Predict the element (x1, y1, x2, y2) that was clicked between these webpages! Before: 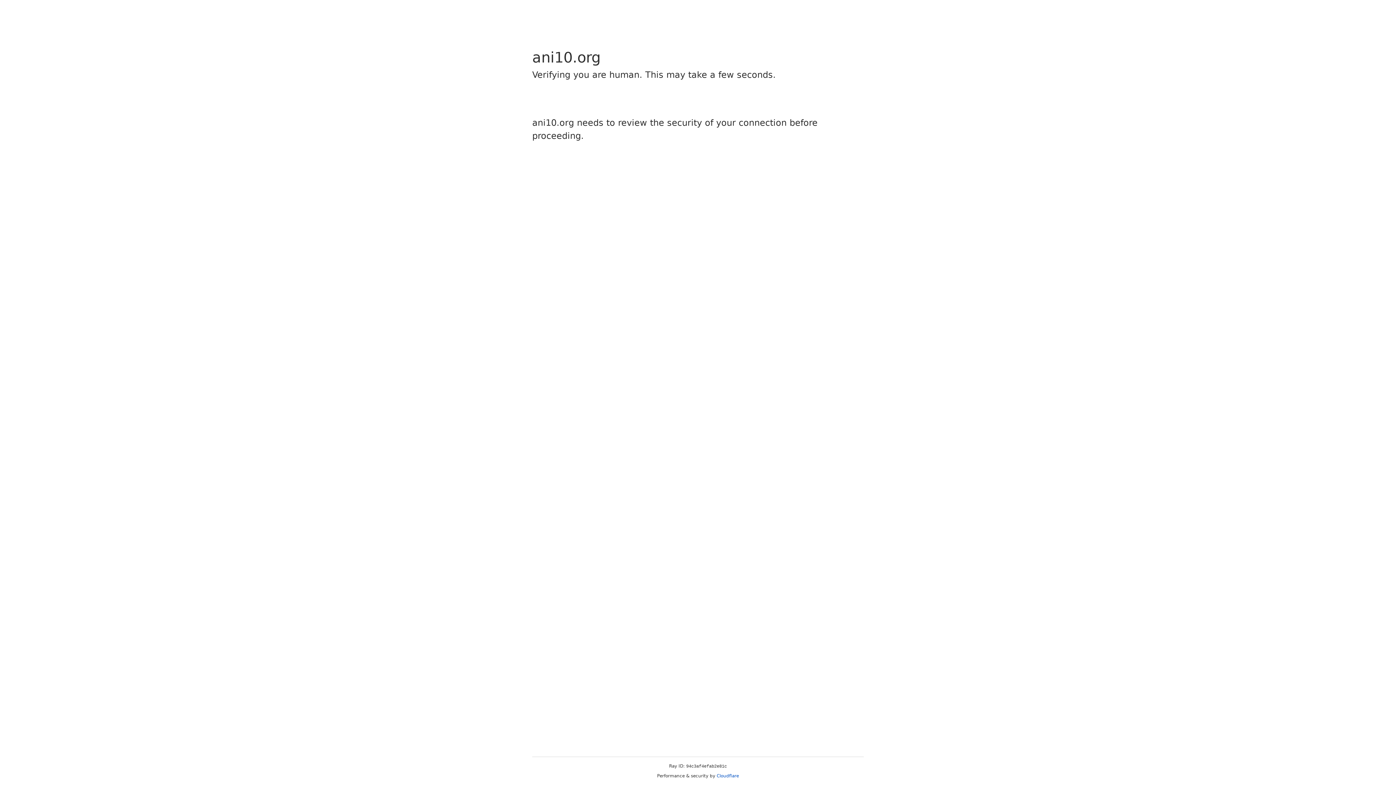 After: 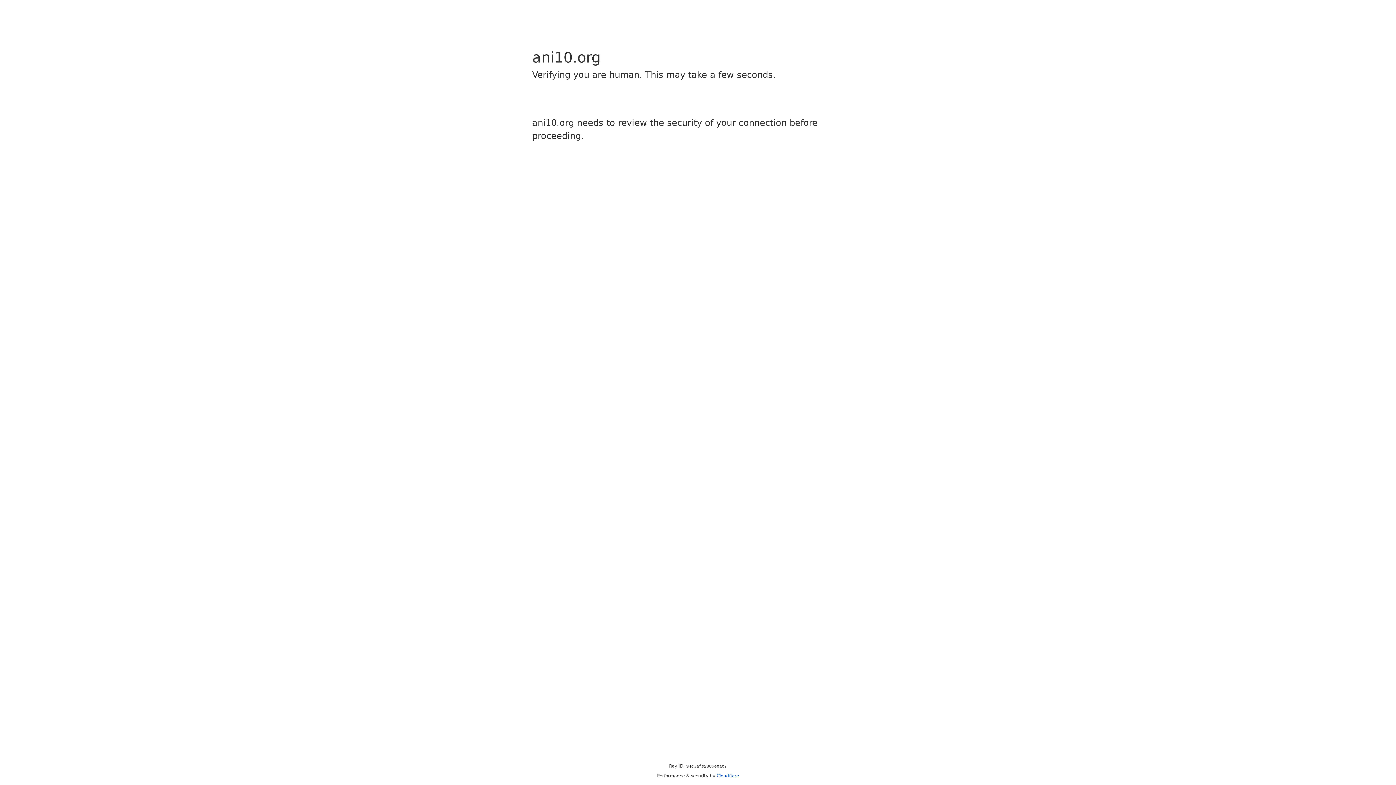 Action: label: Cloudflare bbox: (716, 773, 739, 778)